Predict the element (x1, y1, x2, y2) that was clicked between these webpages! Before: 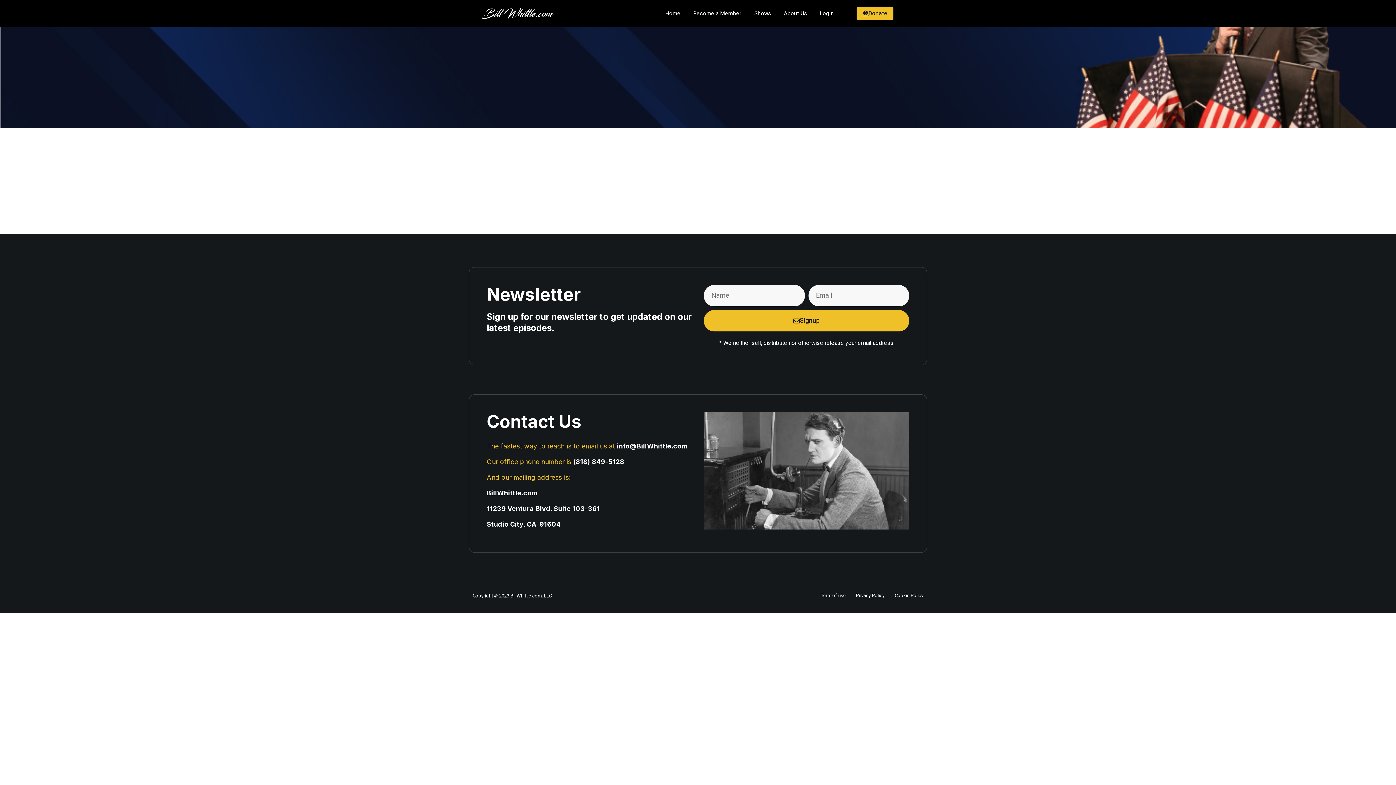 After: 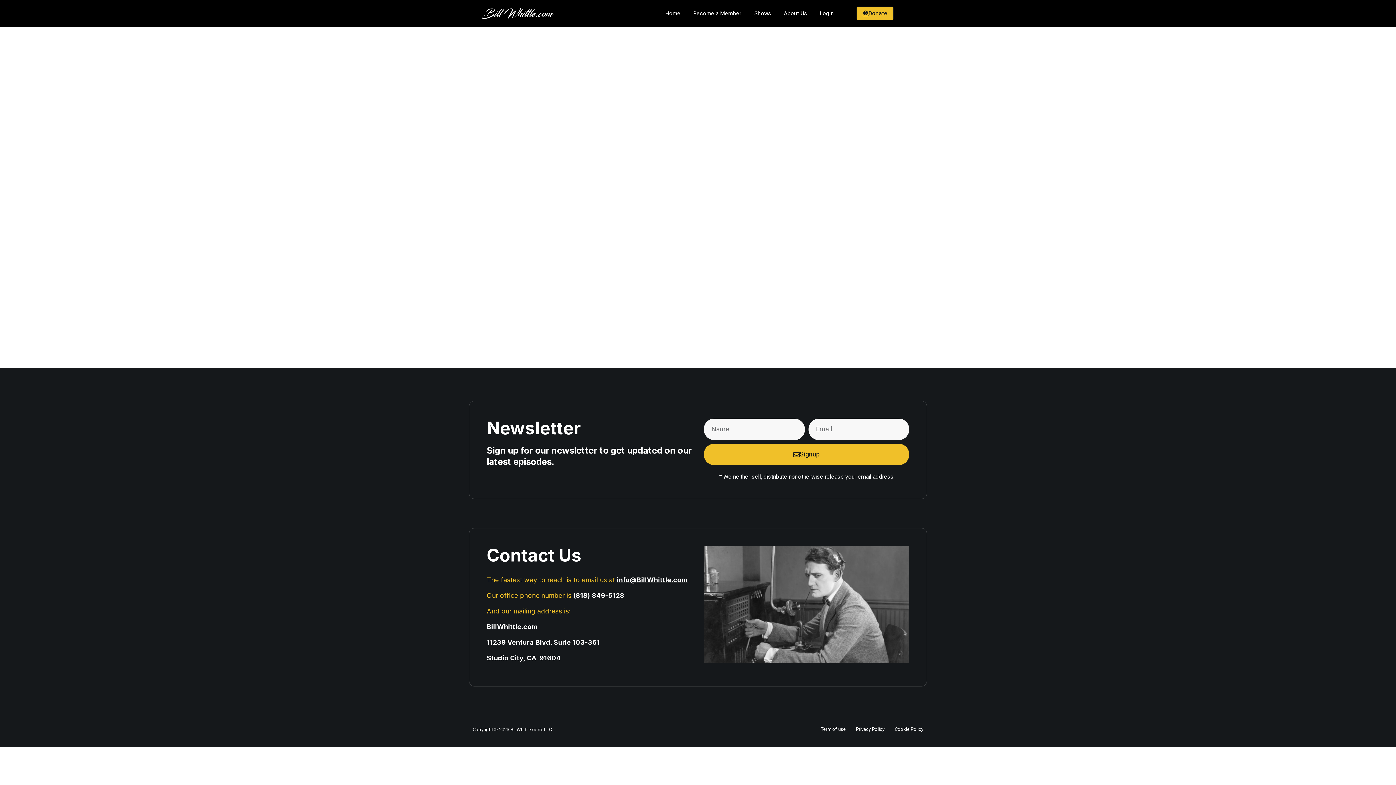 Action: label: About Us bbox: (784, 3, 807, 23)